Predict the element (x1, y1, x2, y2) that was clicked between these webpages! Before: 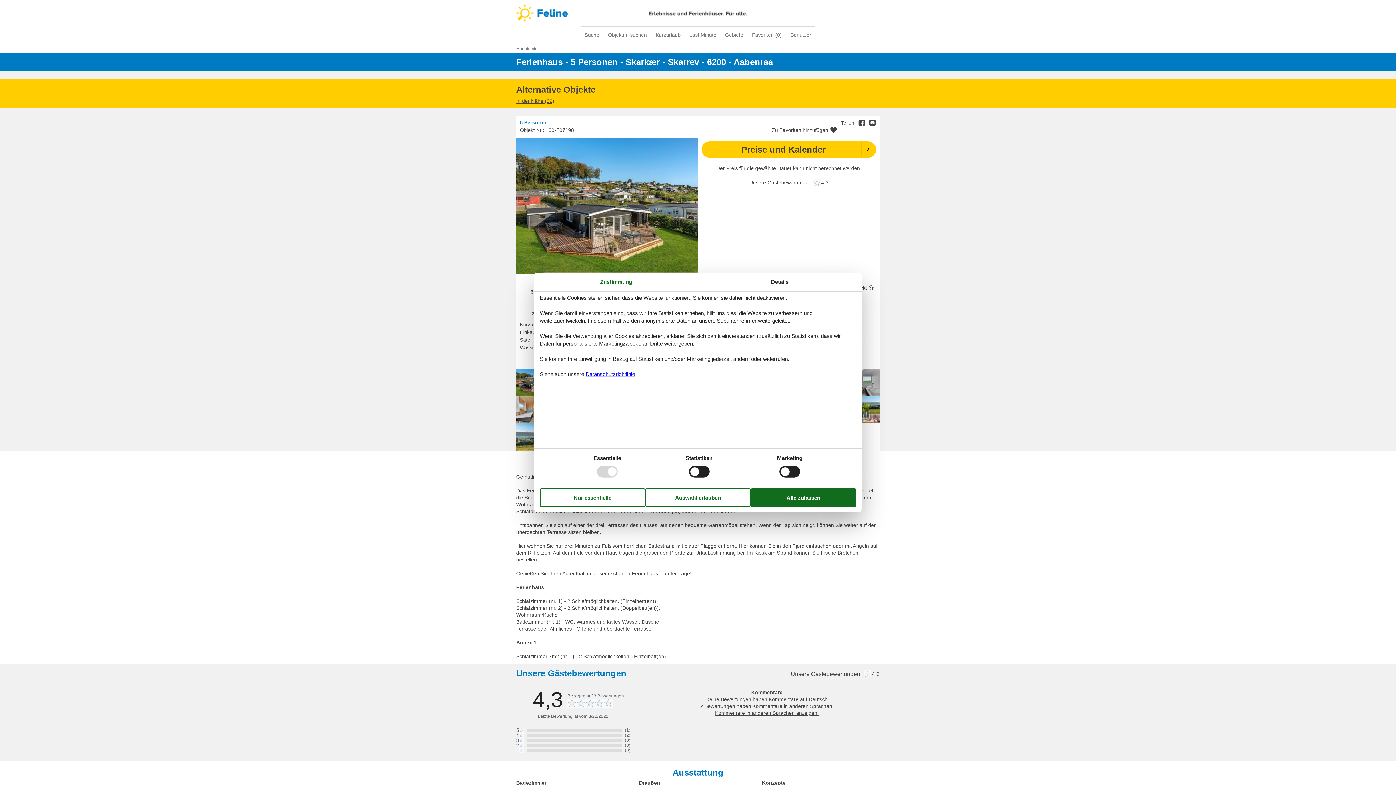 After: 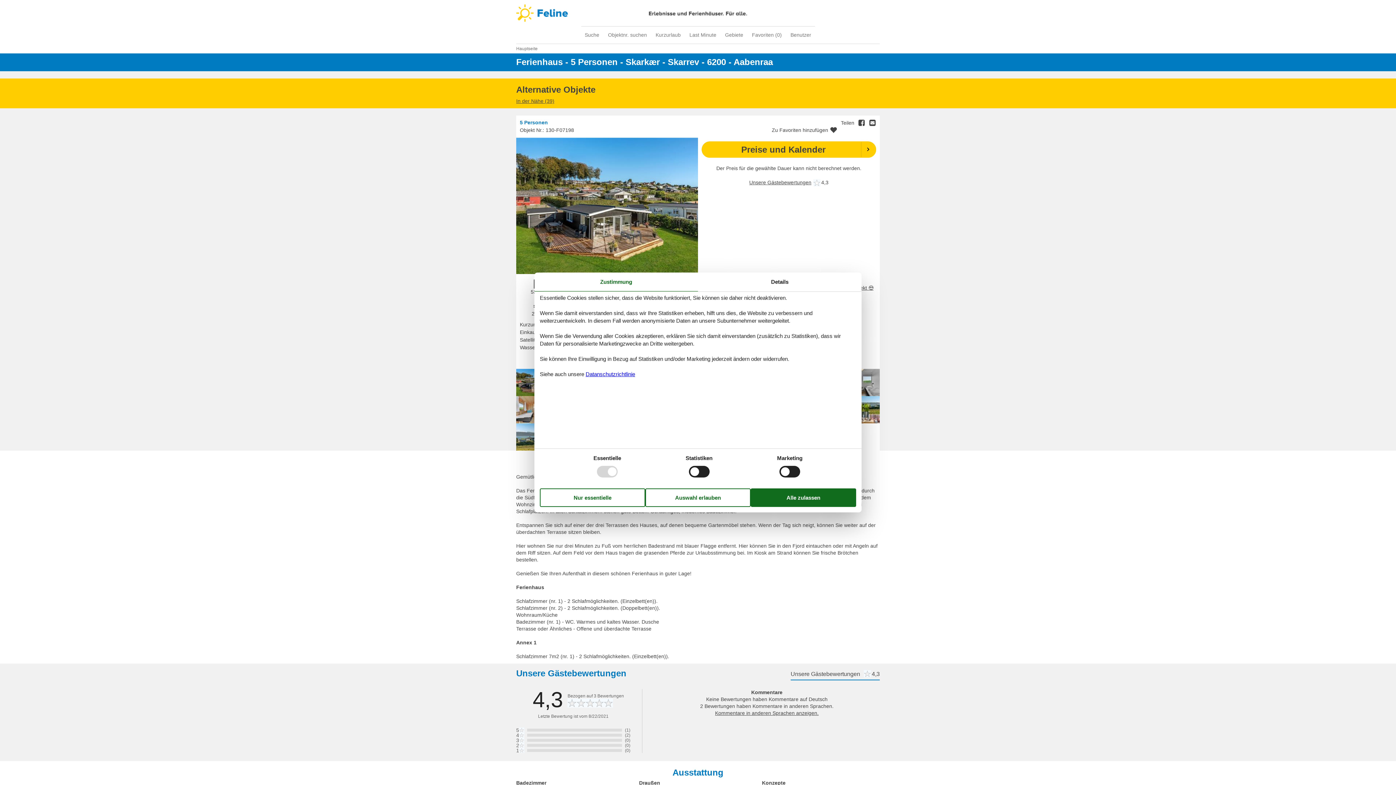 Action: bbox: (534, 272, 698, 291) label: Zustimmung